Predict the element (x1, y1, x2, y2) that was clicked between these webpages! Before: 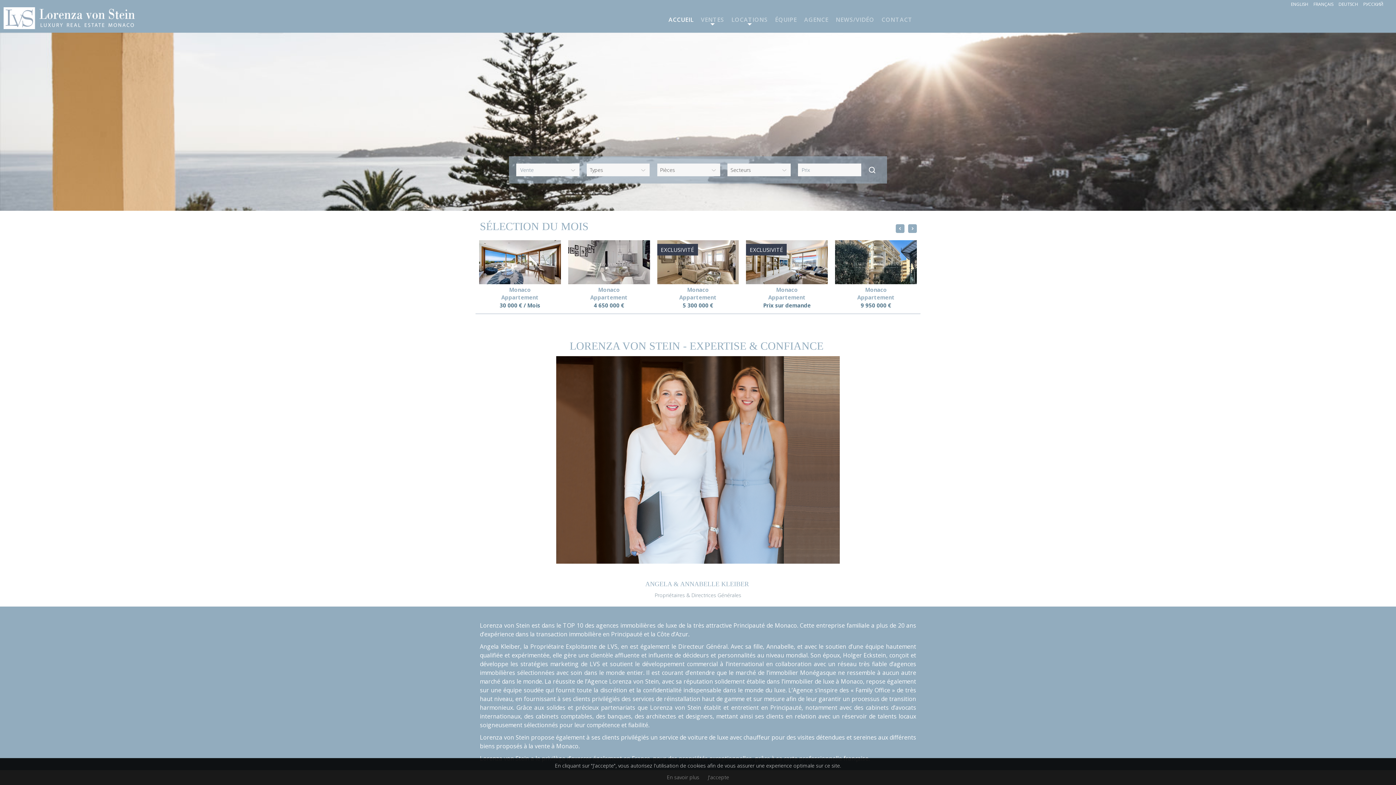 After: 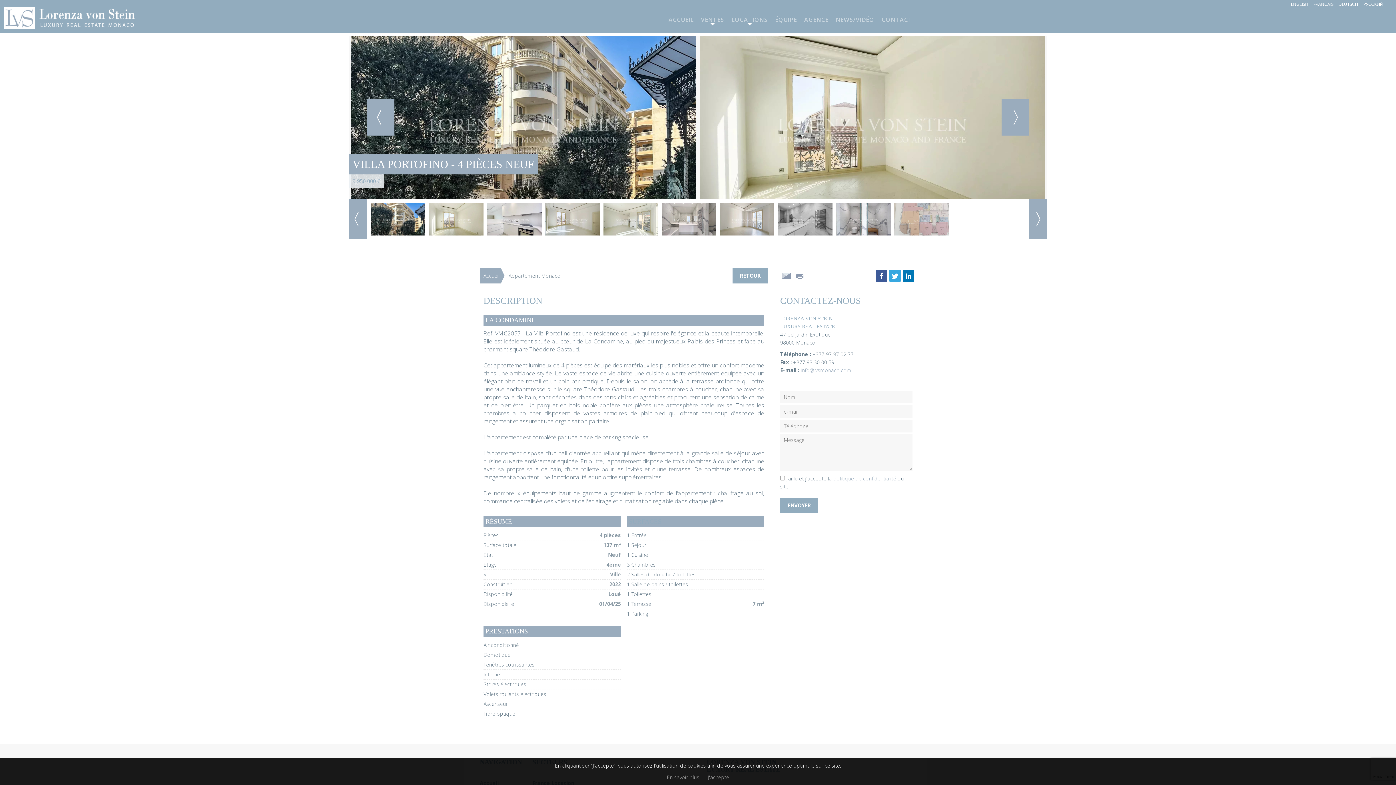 Action: bbox: (835, 240, 917, 284)